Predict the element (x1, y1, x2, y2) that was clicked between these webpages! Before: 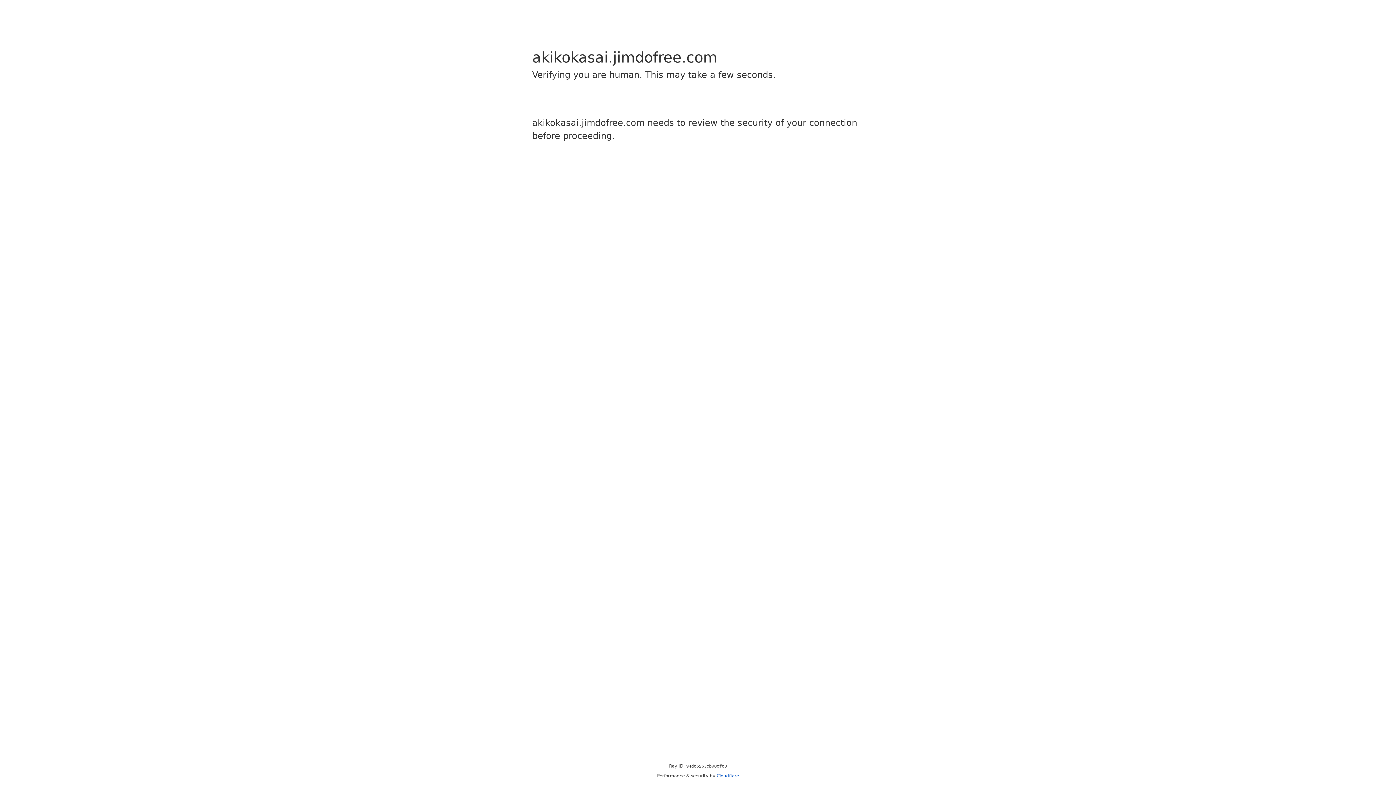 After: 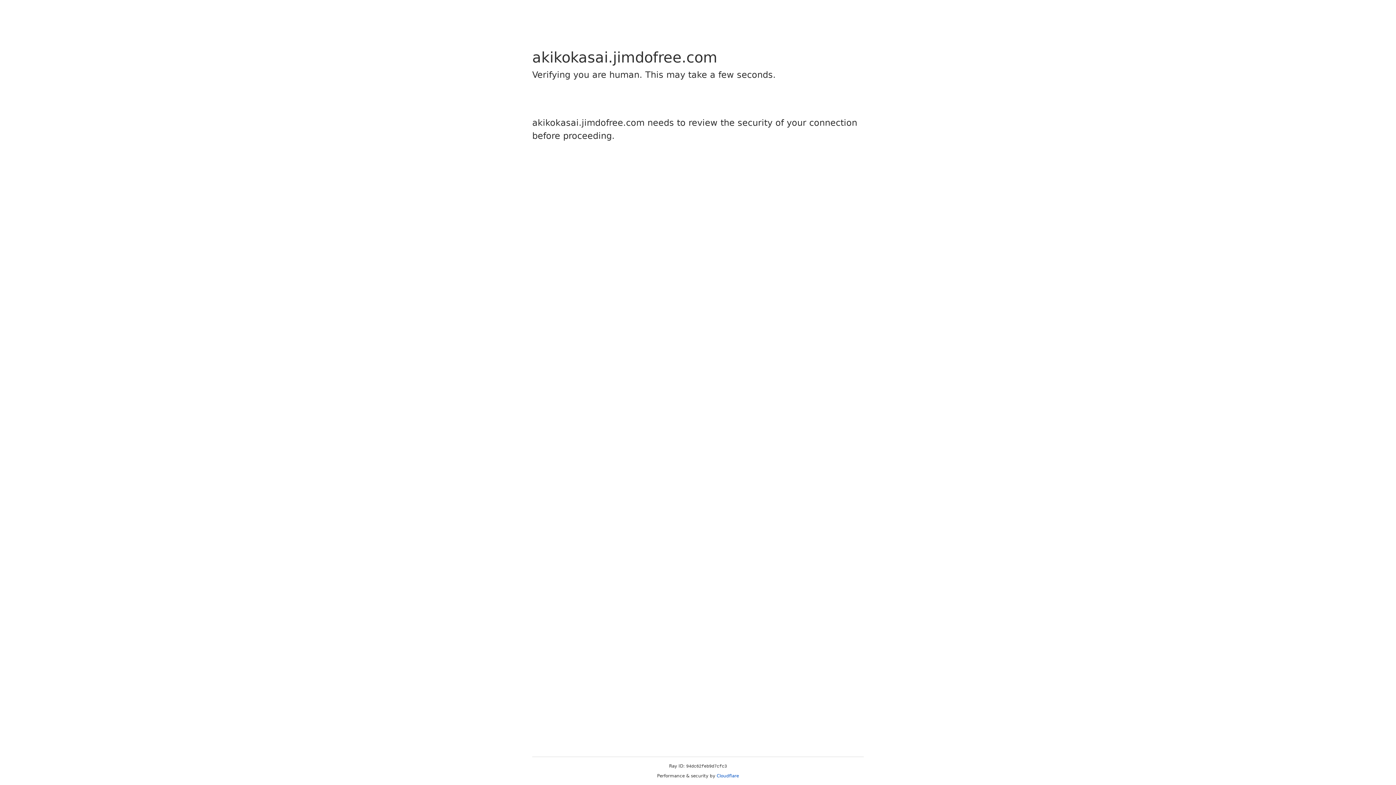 Action: bbox: (716, 773, 739, 778) label: Cloudflare